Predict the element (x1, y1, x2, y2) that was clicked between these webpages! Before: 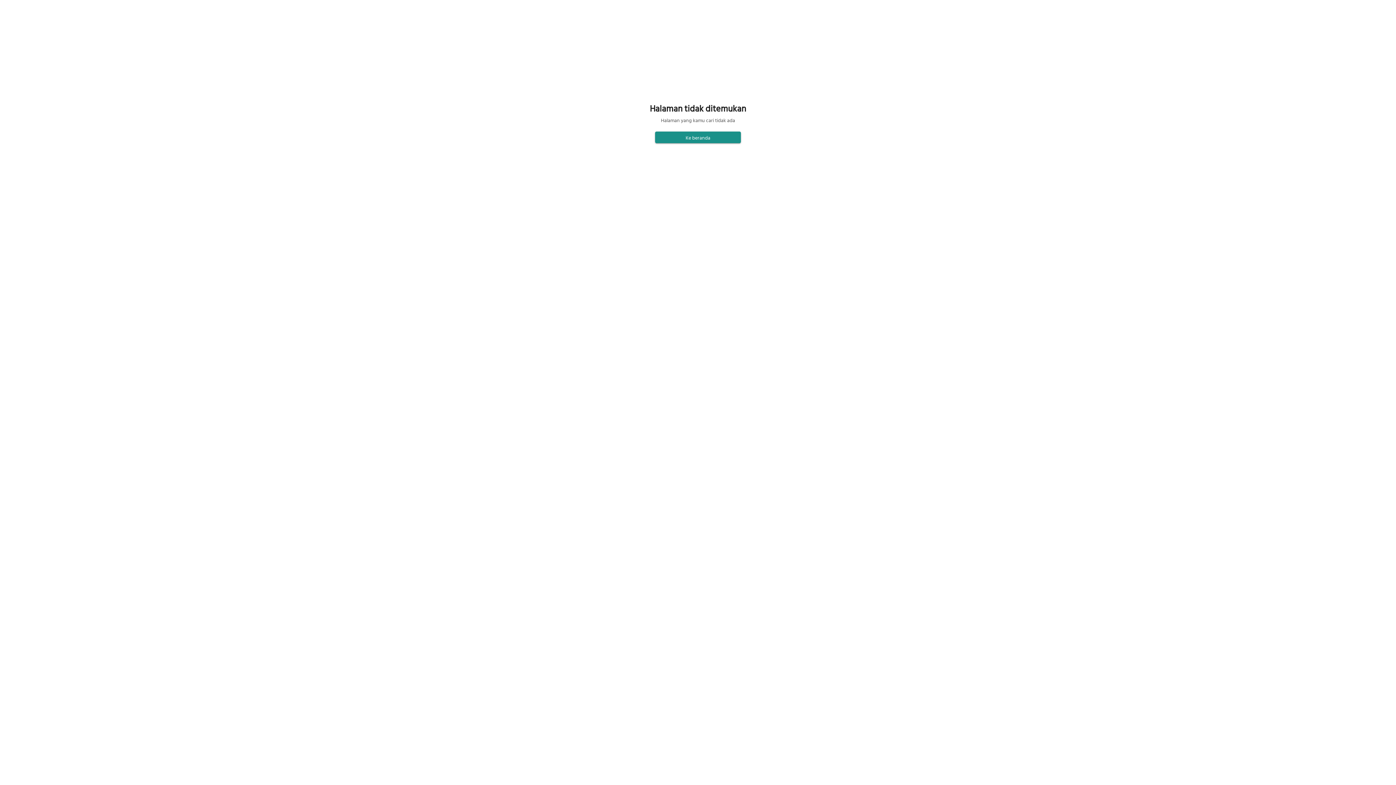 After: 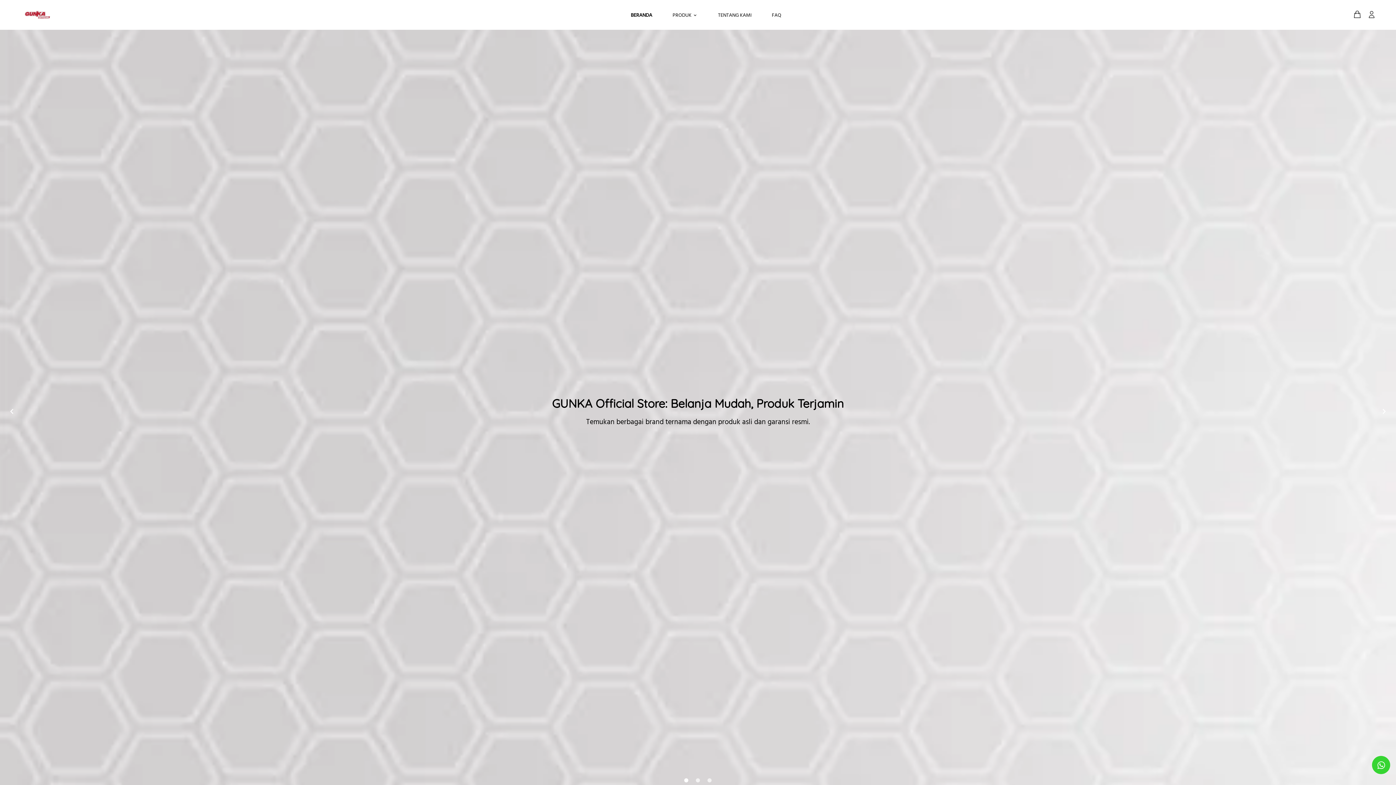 Action: bbox: (655, 131, 741, 143) label: Ke beranda